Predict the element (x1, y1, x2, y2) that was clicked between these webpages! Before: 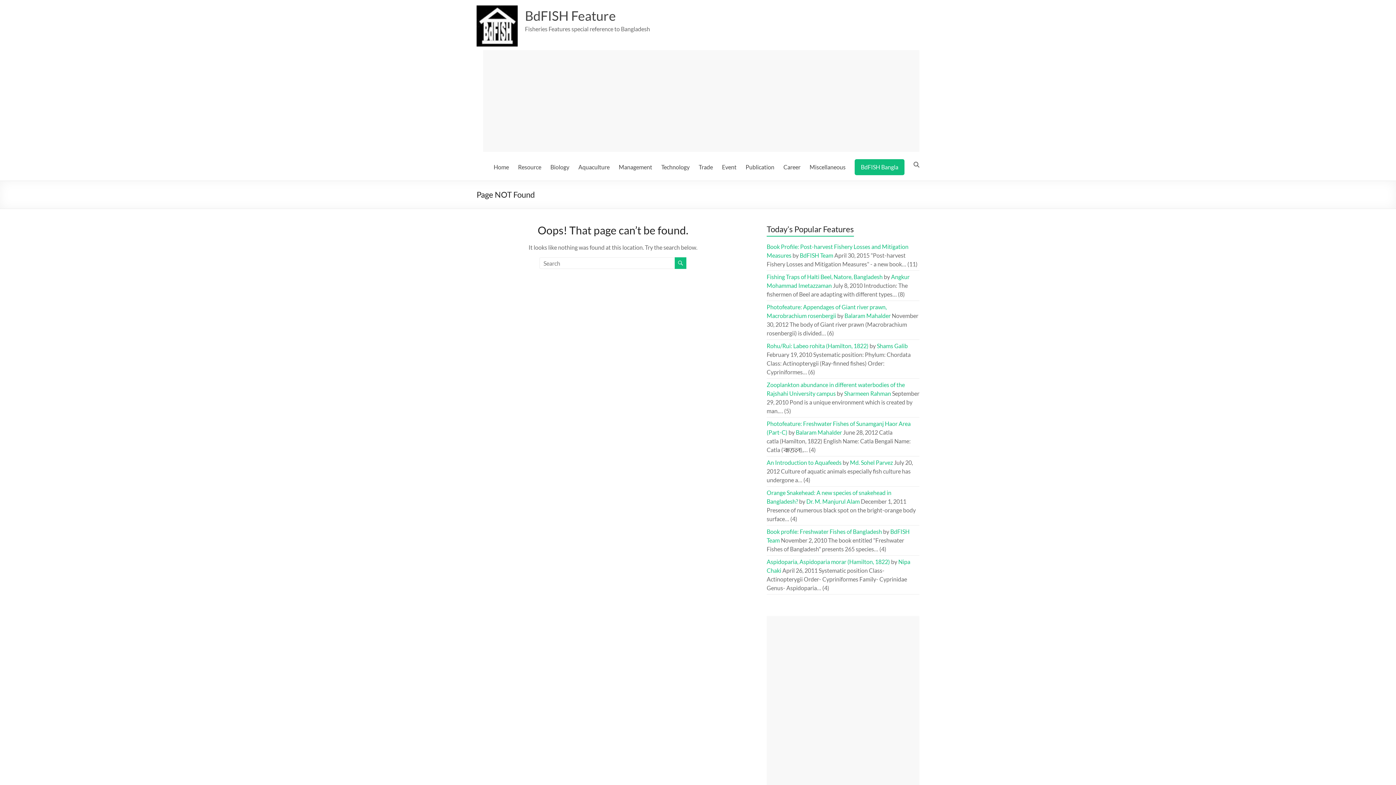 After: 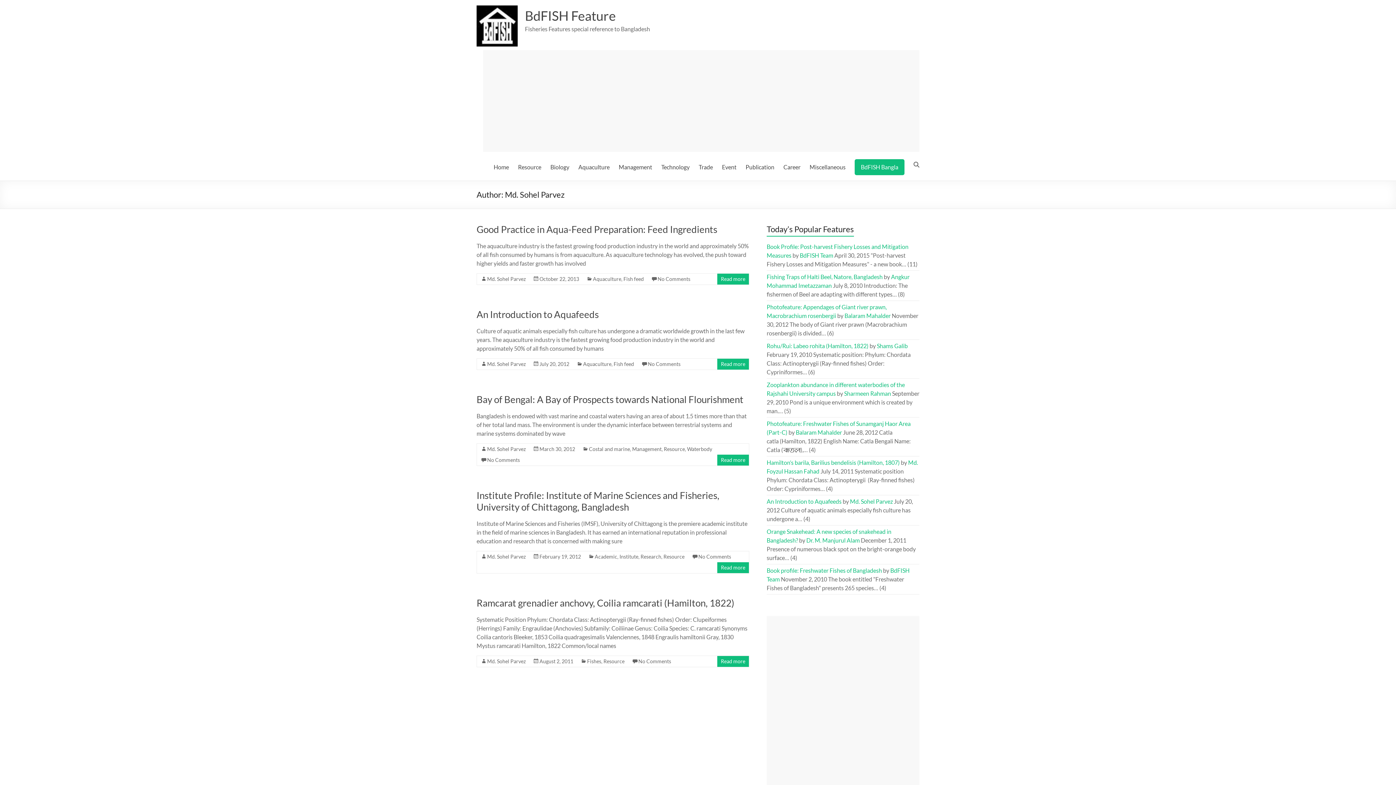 Action: label: Md. Sohel Parvez bbox: (850, 459, 893, 466)